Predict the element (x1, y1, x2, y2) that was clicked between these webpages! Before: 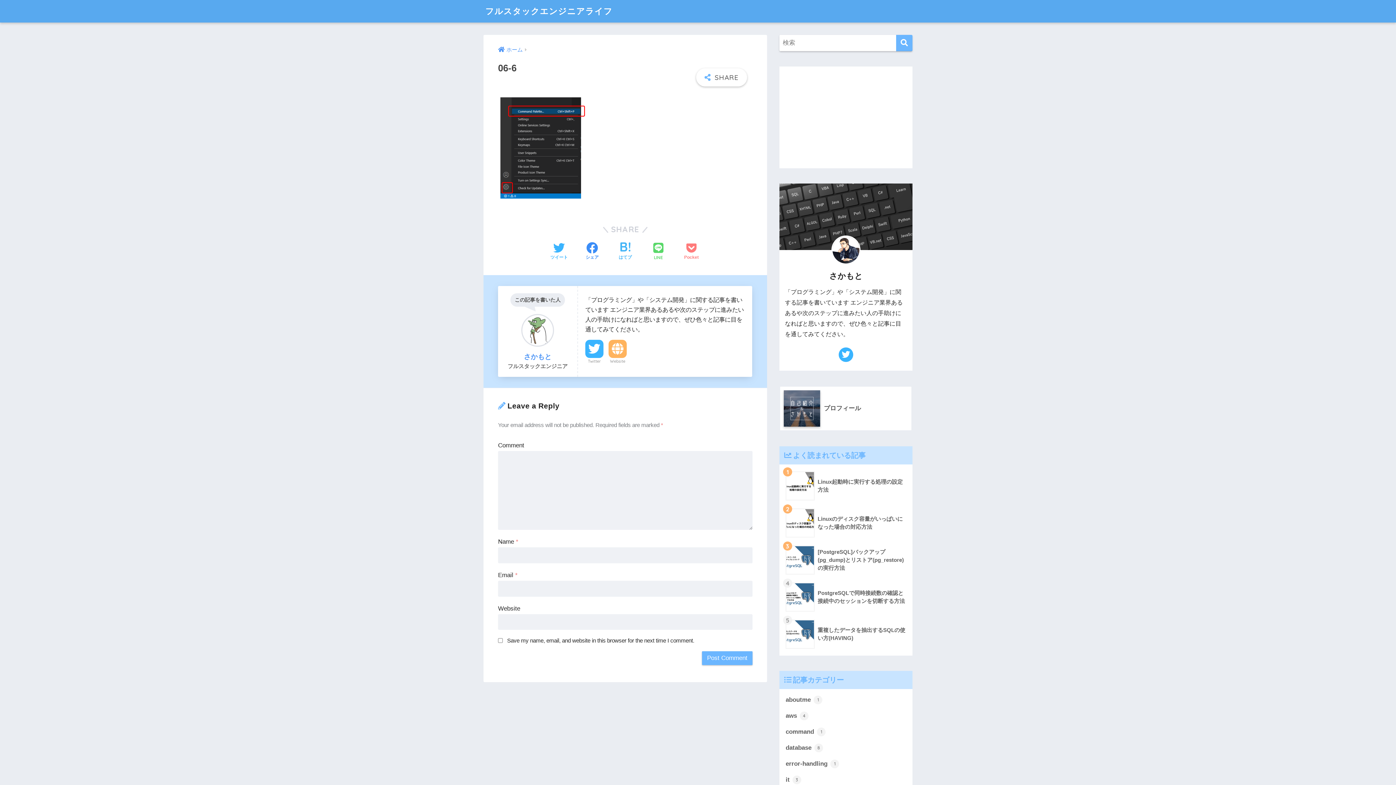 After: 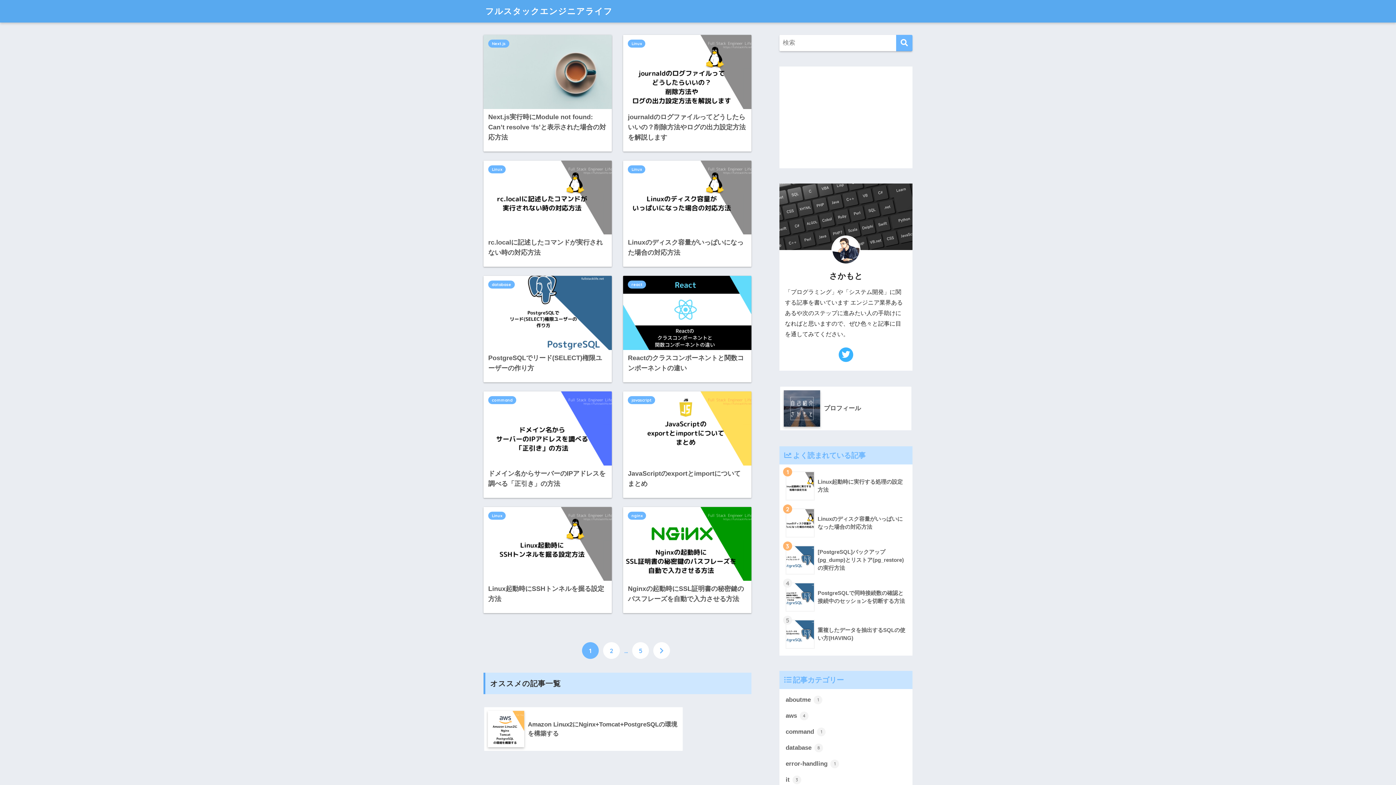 Action: bbox: (485, 5, 612, 16) label: フルスタックエンジニアライフ